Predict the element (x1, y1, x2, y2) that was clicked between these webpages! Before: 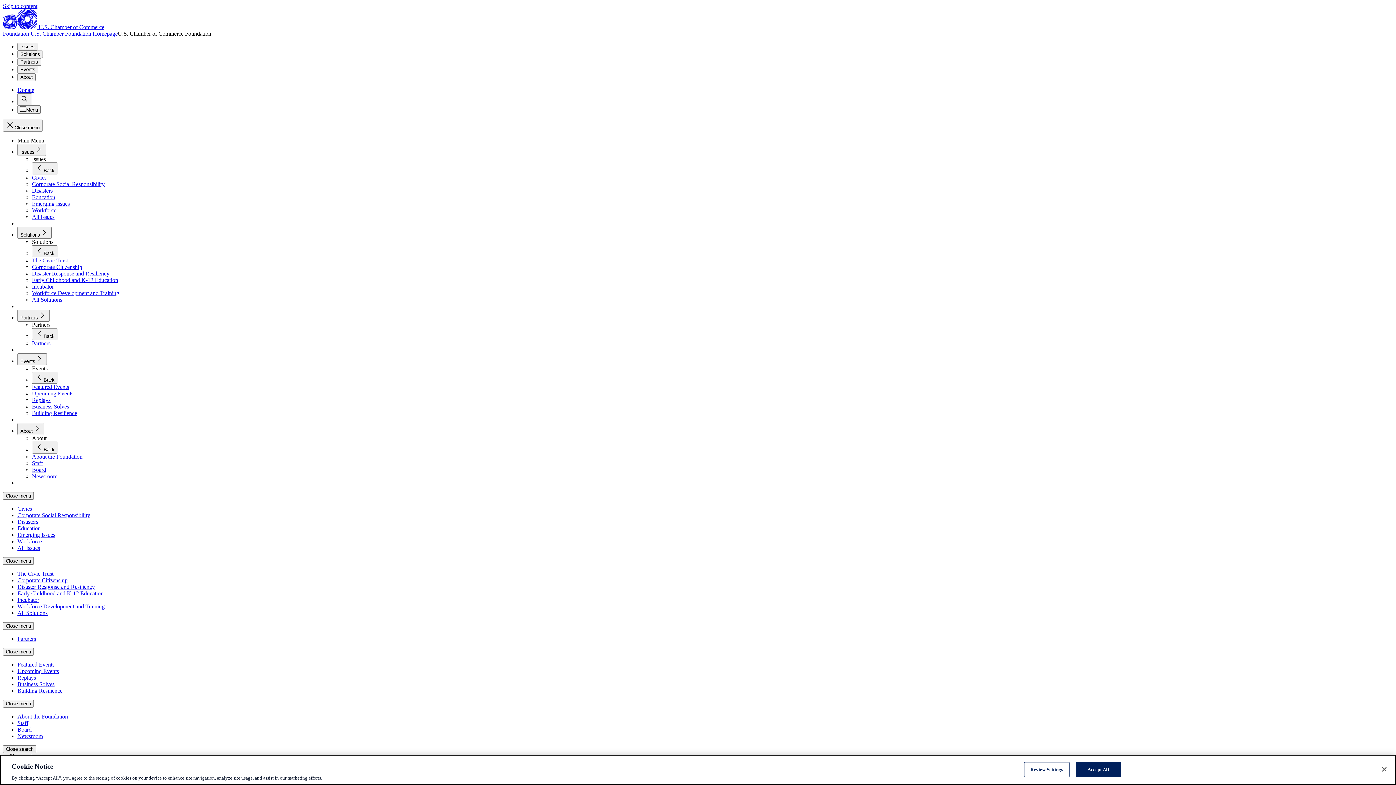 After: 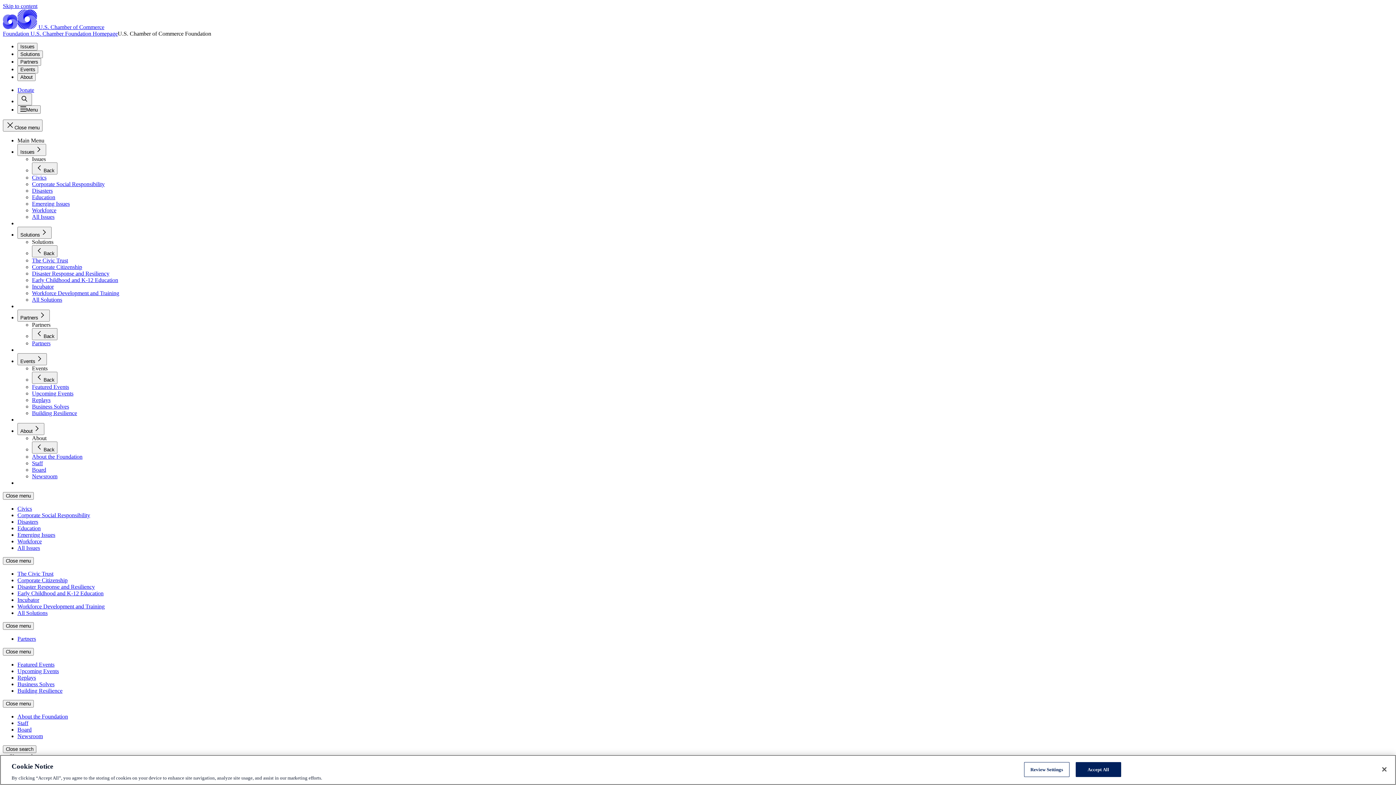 Action: label: Workforce bbox: (17, 538, 41, 544)